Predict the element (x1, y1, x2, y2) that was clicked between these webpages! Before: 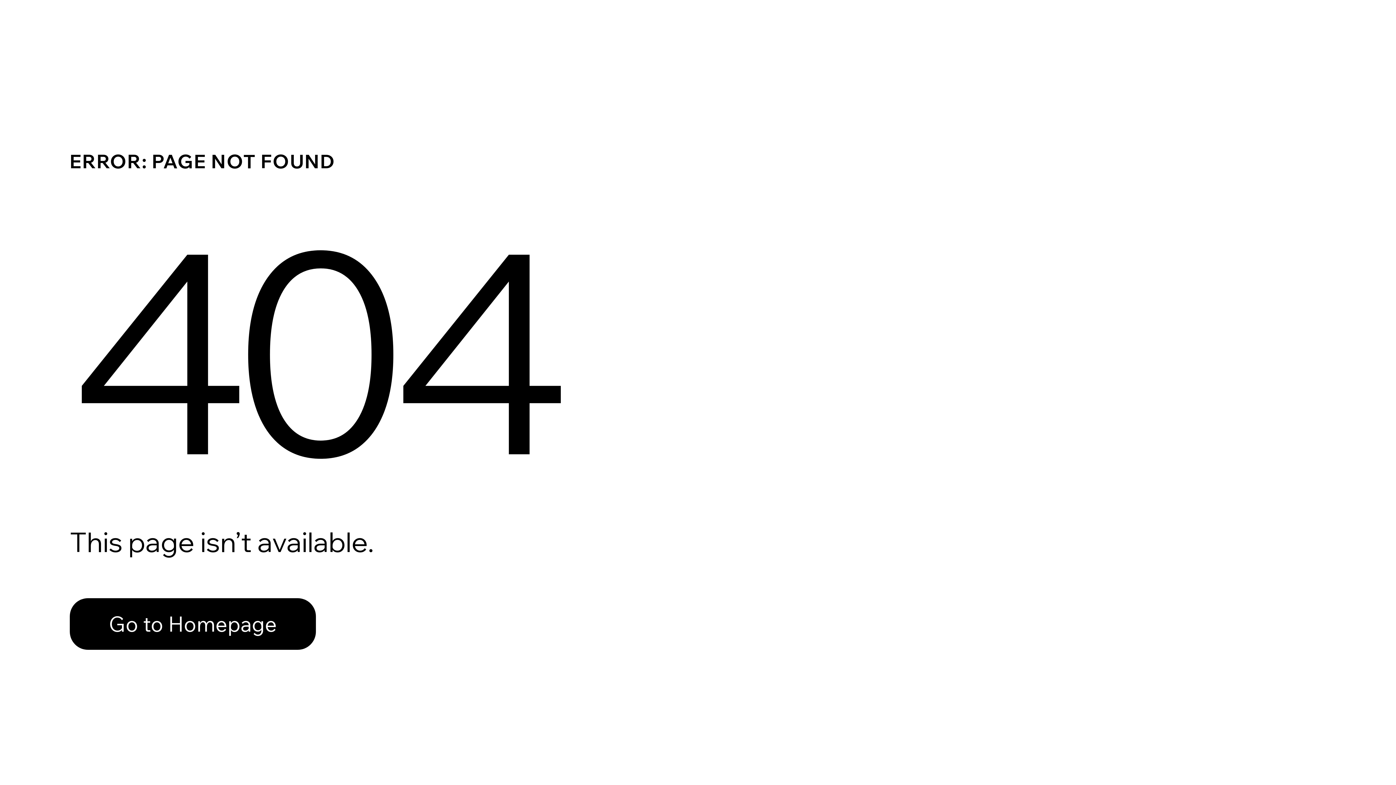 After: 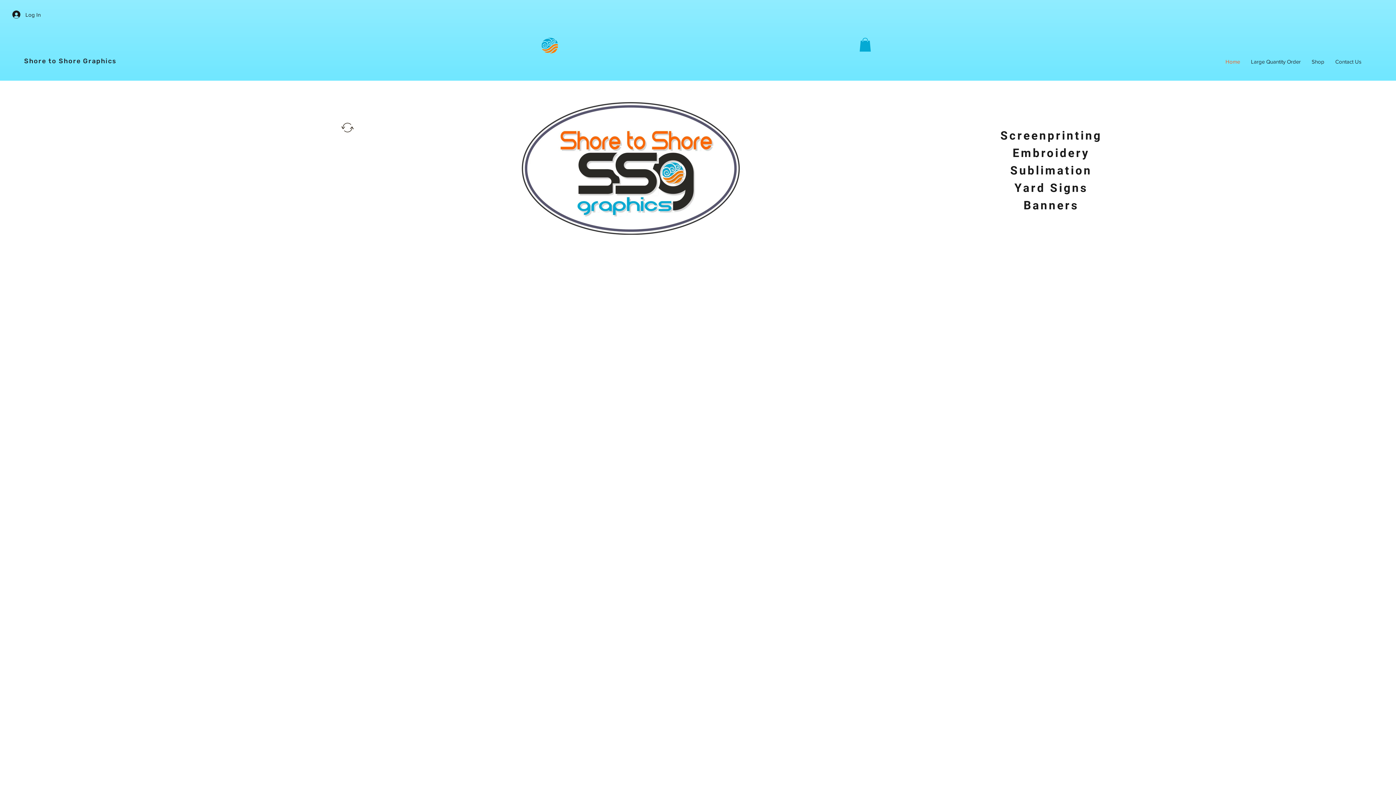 Action: label: Go to Homepage bbox: (69, 598, 316, 650)